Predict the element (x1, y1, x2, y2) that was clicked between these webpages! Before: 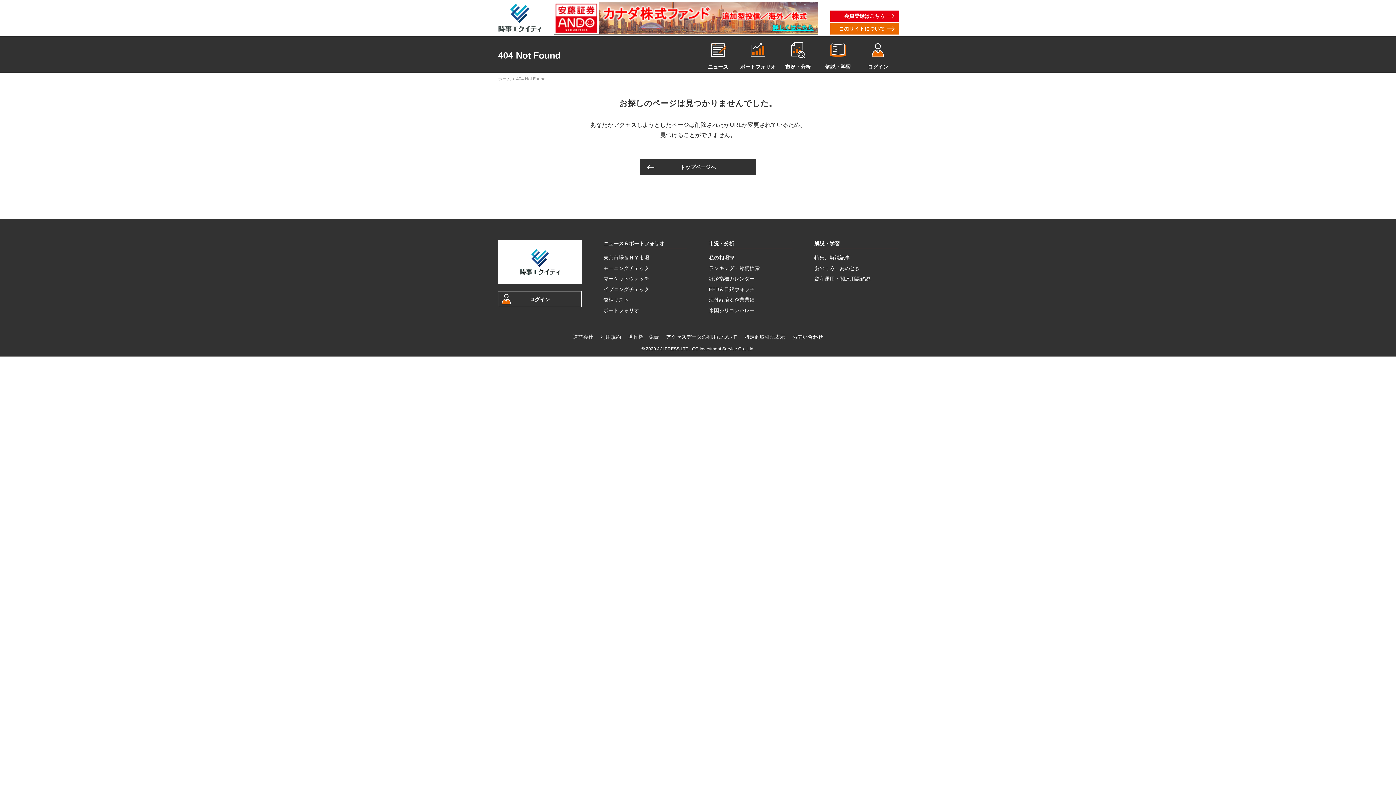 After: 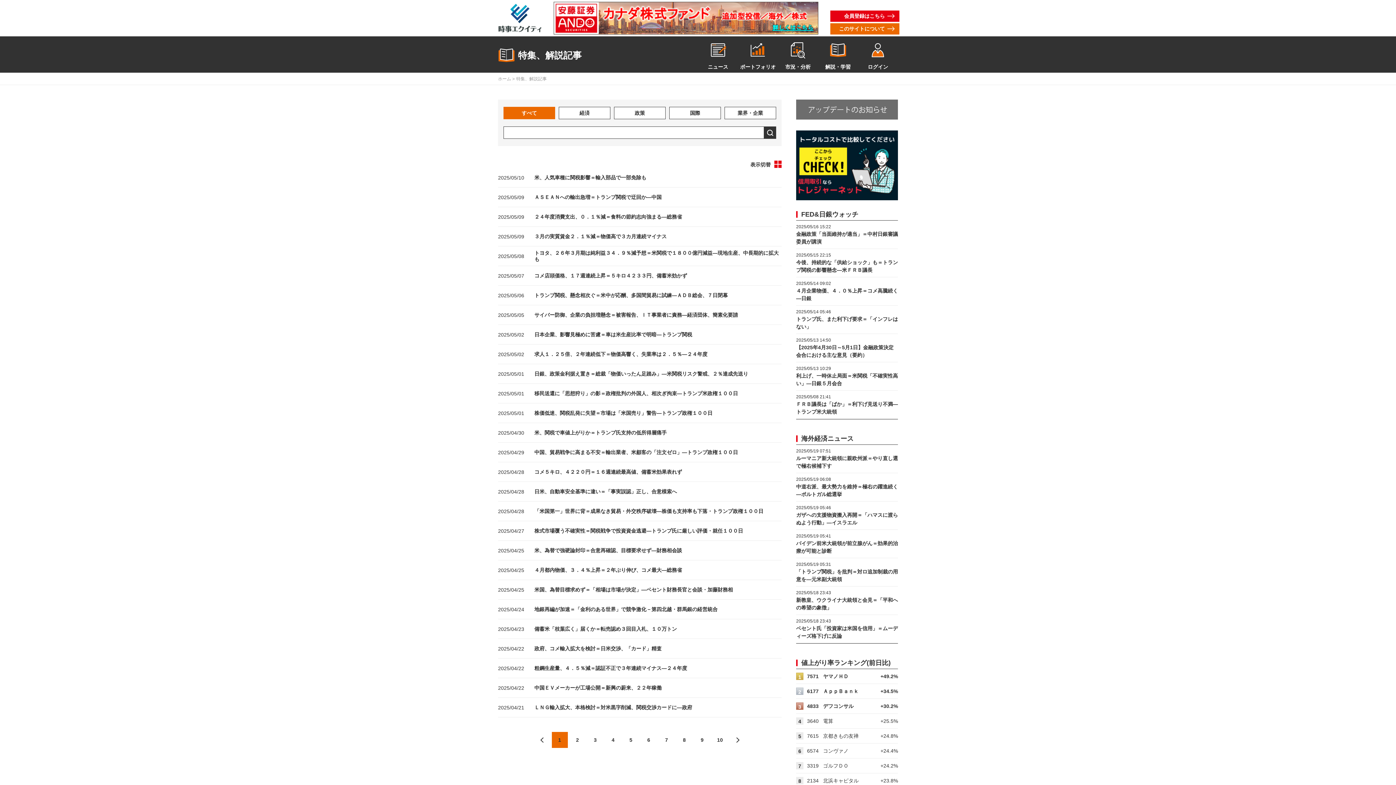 Action: bbox: (814, 254, 850, 260) label: 特集、解説記事